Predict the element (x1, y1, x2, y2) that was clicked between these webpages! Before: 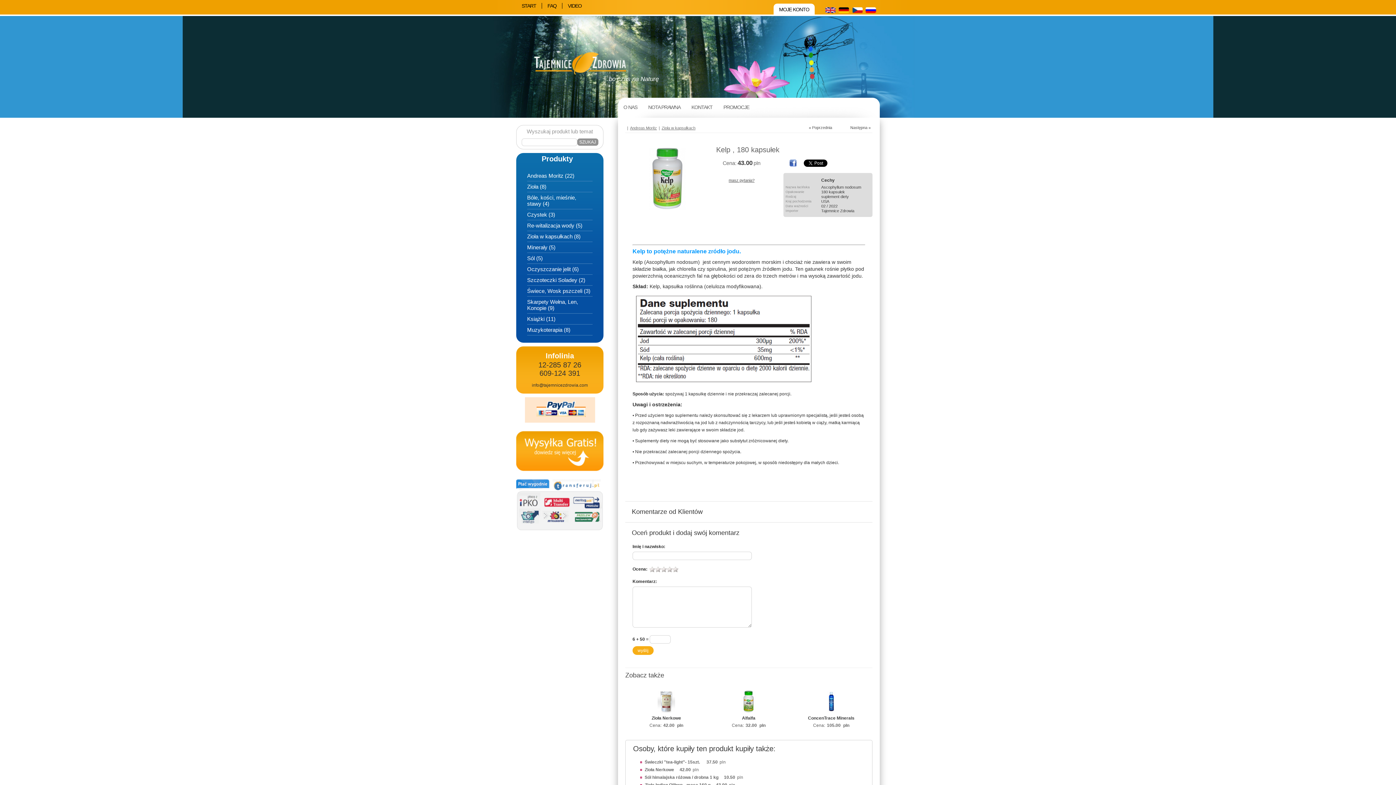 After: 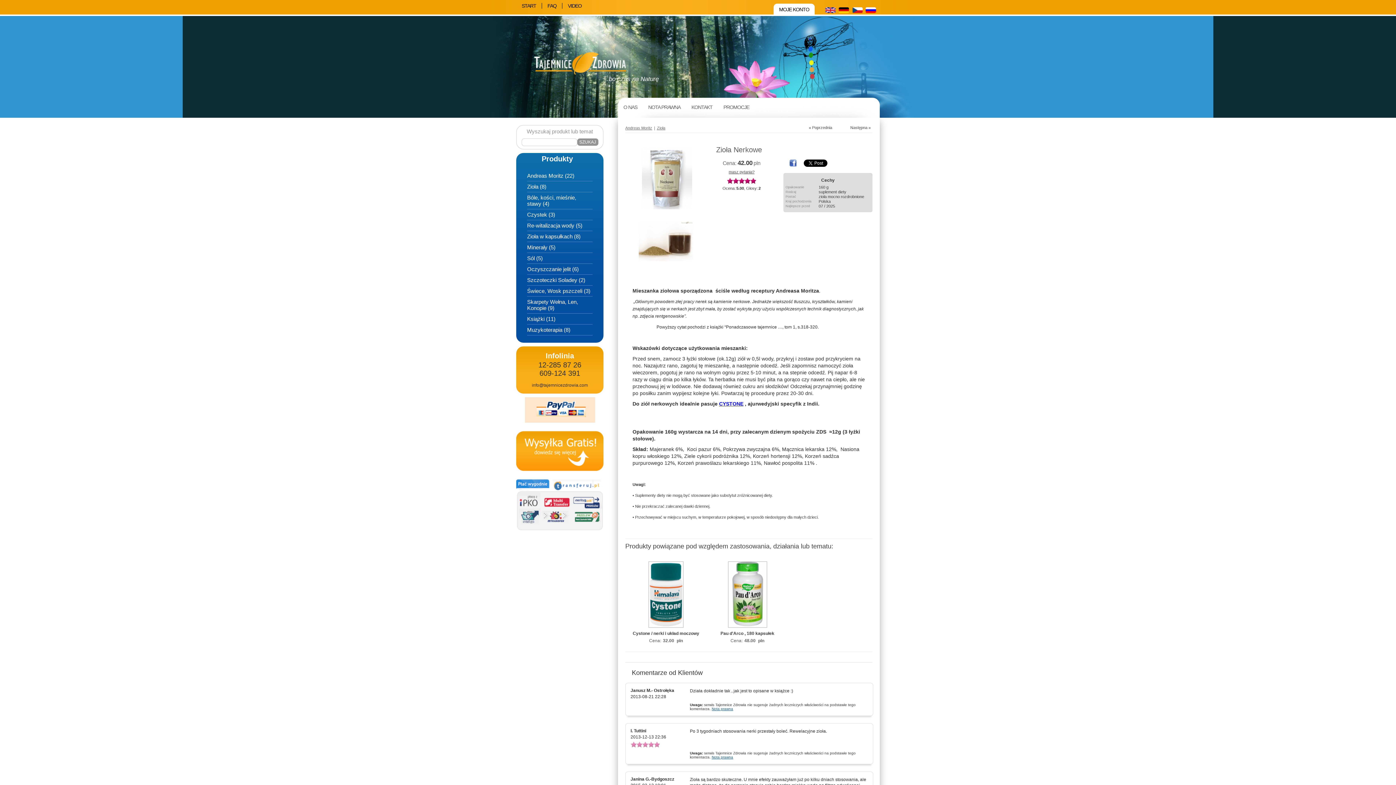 Action: bbox: (625, 690, 707, 716)